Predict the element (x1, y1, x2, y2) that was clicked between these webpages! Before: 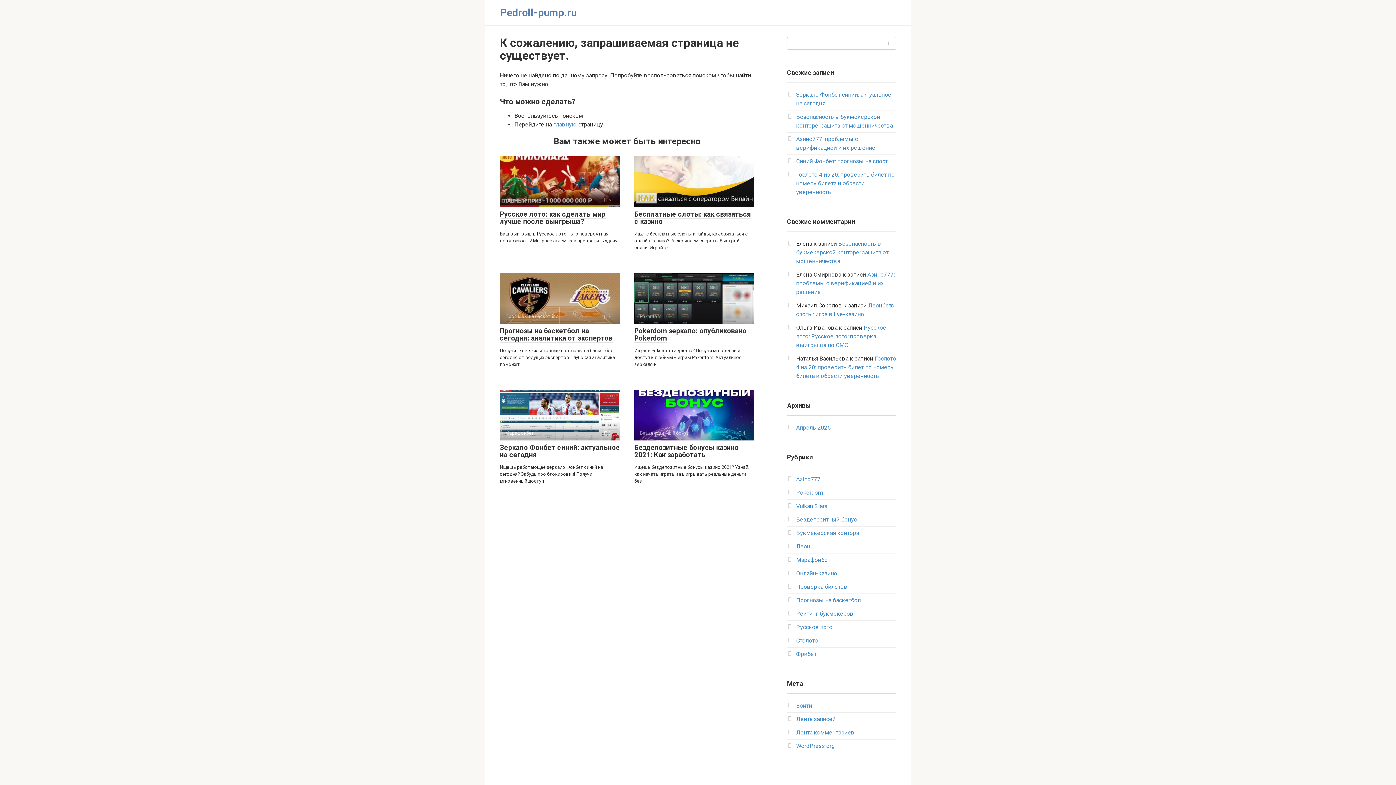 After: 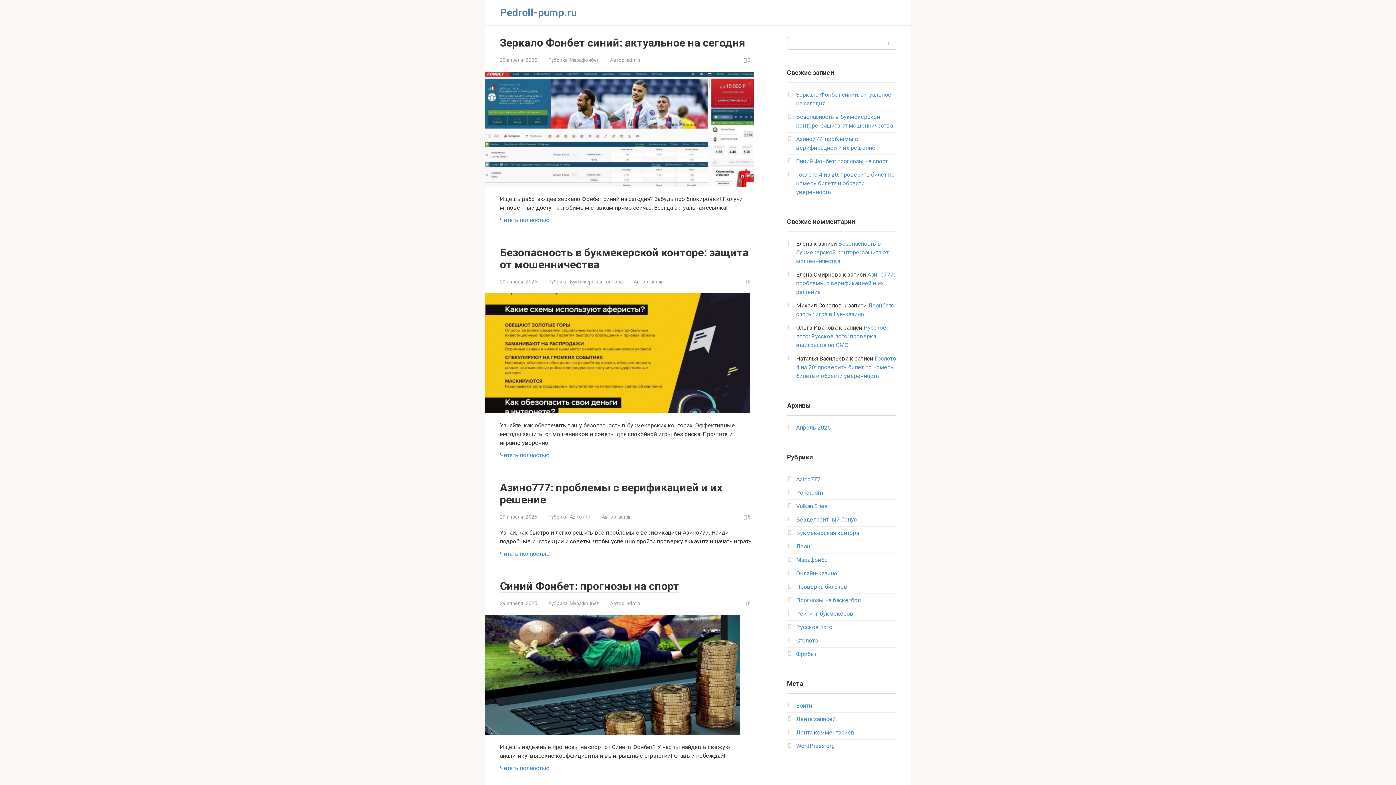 Action: bbox: (500, 6, 576, 18) label: Pedroll-pump.ru